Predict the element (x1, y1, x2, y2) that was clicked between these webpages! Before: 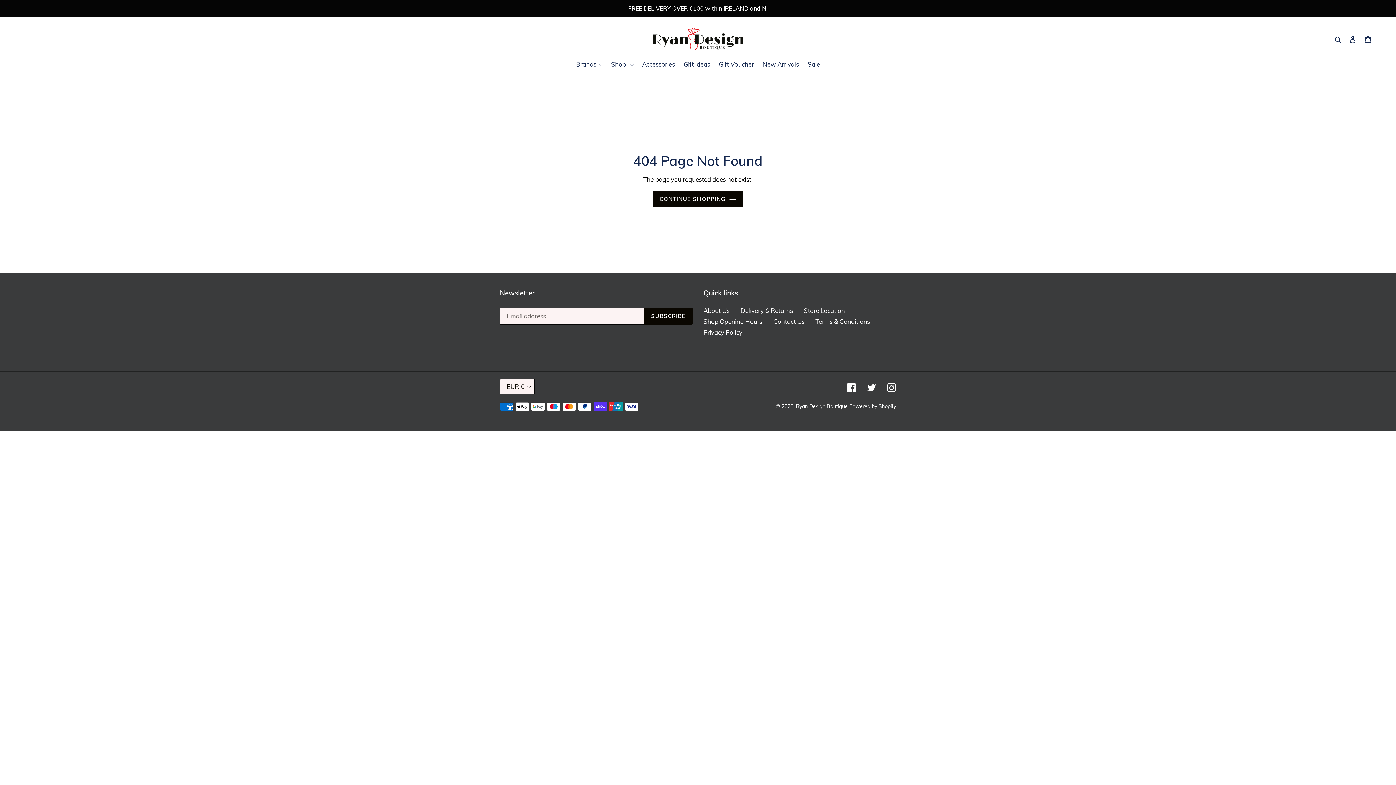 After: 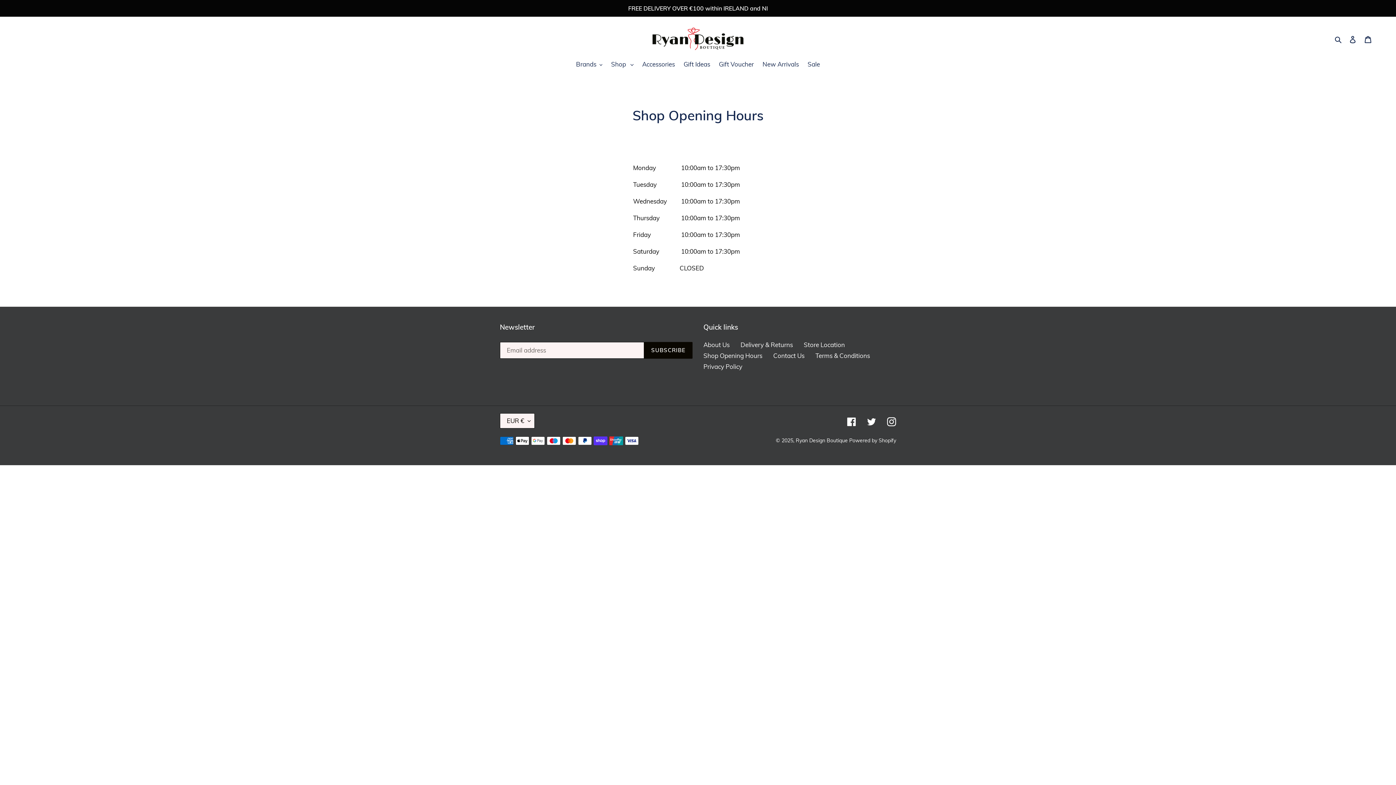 Action: bbox: (703, 317, 762, 325) label: Shop Opening Hours